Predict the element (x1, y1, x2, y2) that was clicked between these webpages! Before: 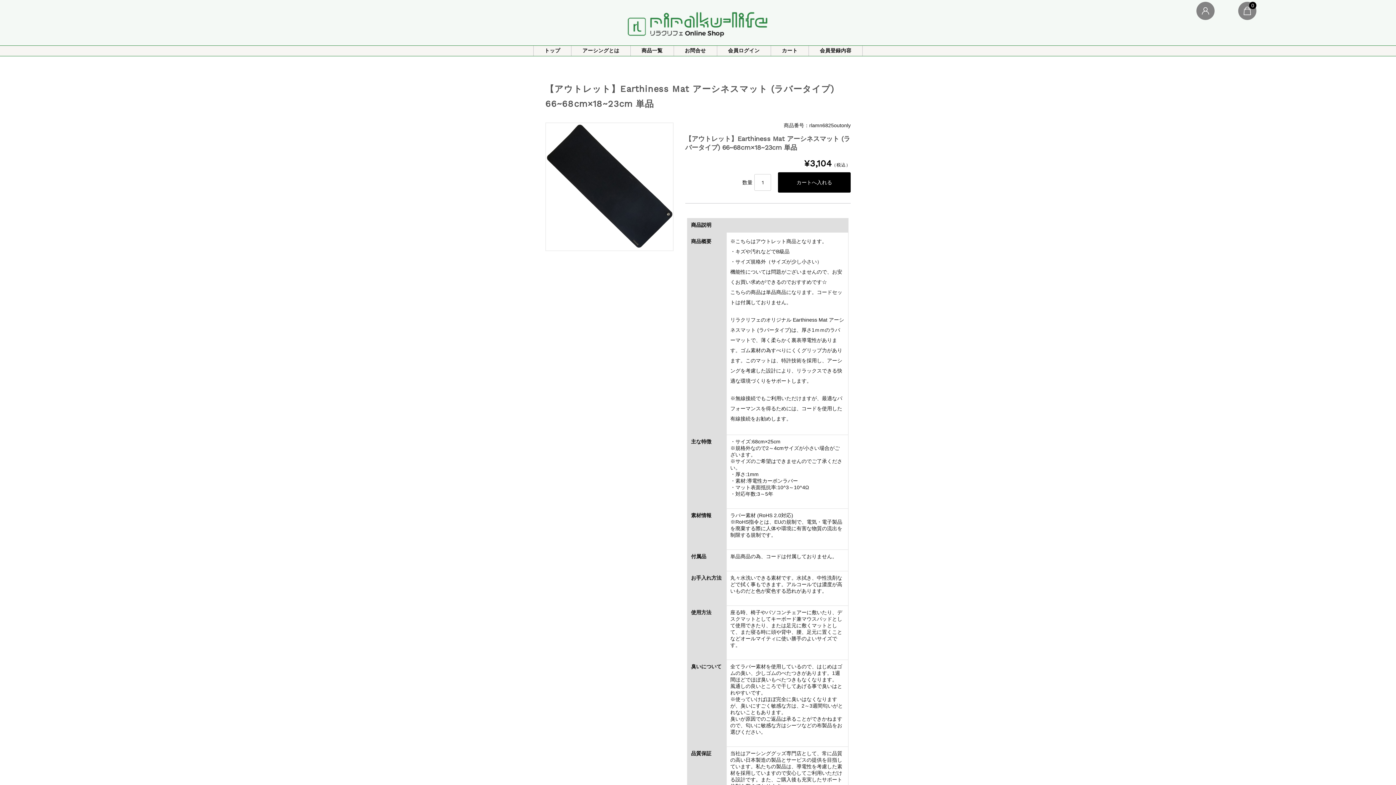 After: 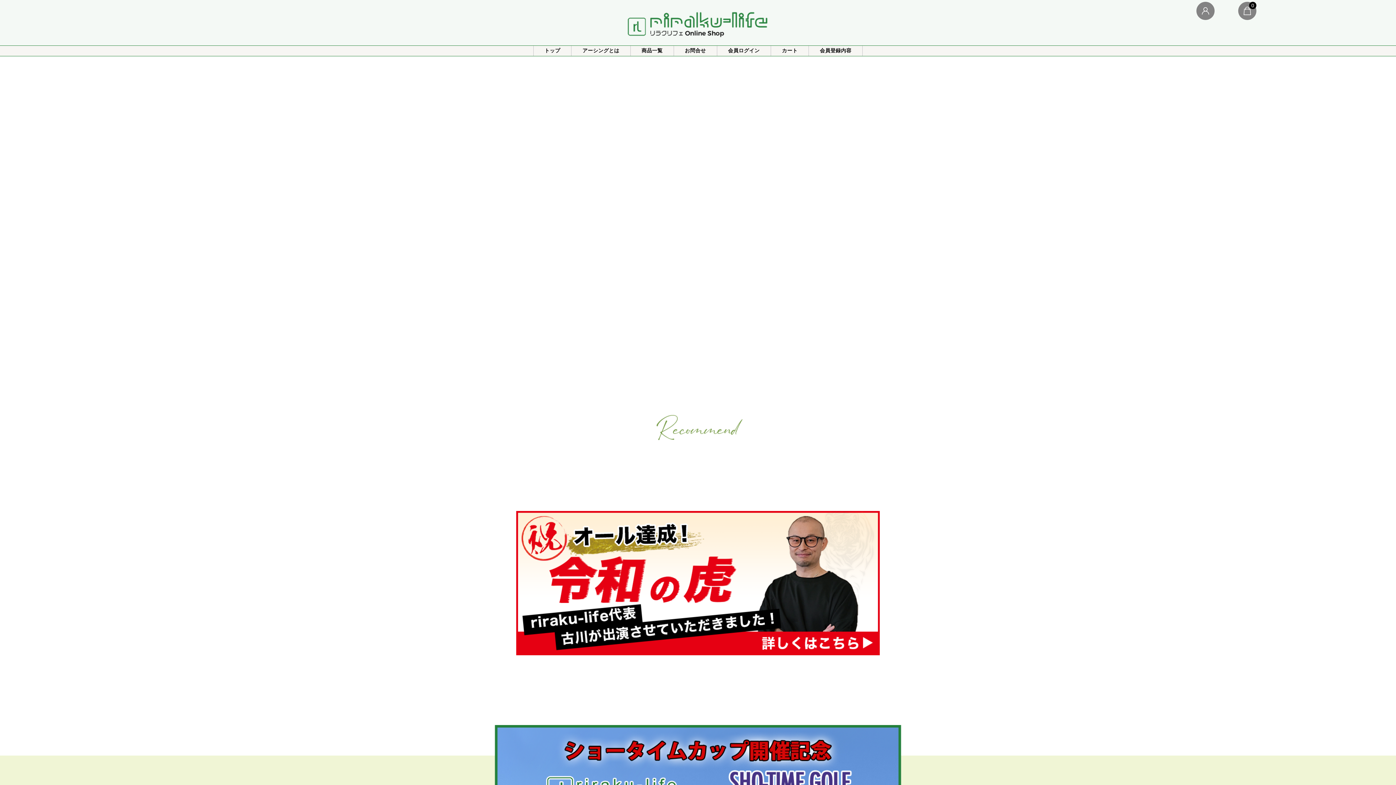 Action: bbox: (626, 35, 769, 41)